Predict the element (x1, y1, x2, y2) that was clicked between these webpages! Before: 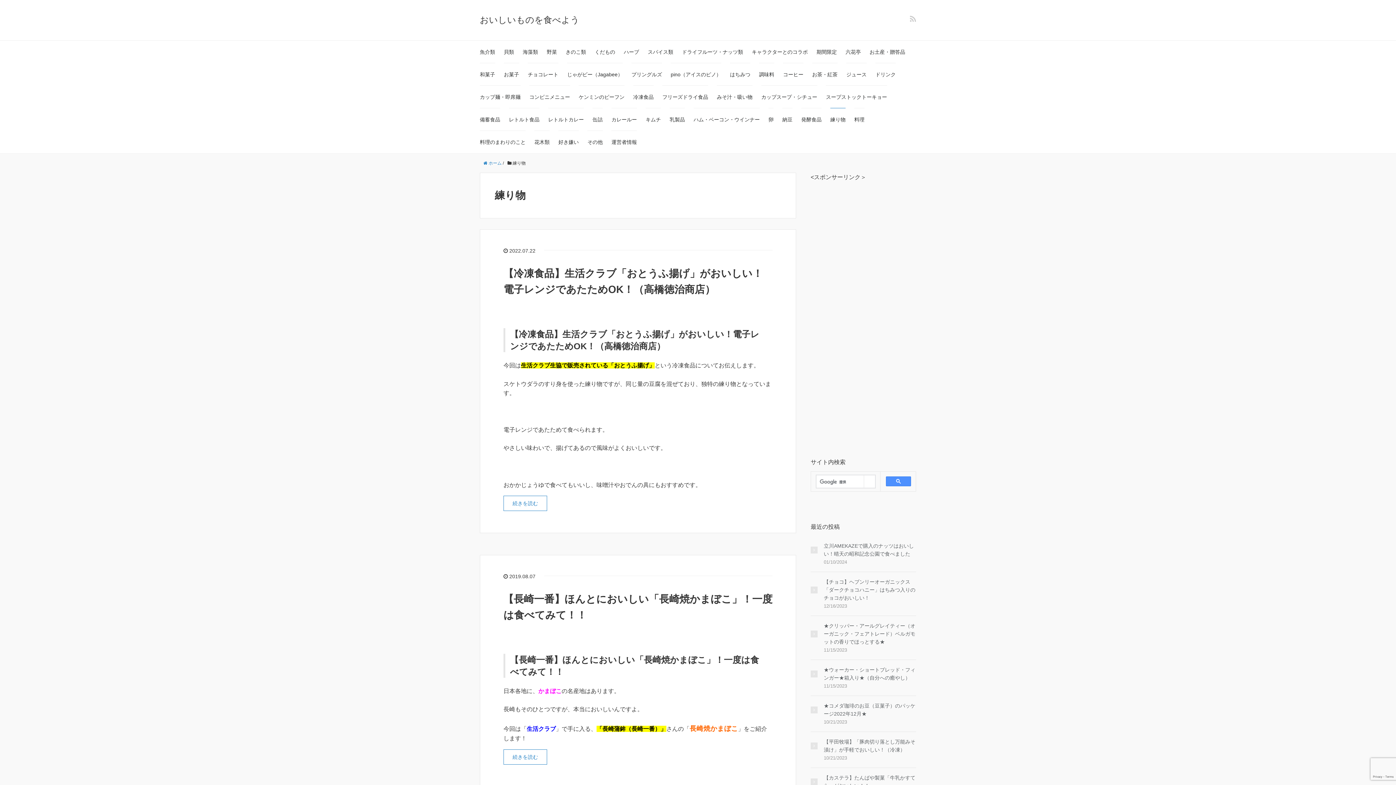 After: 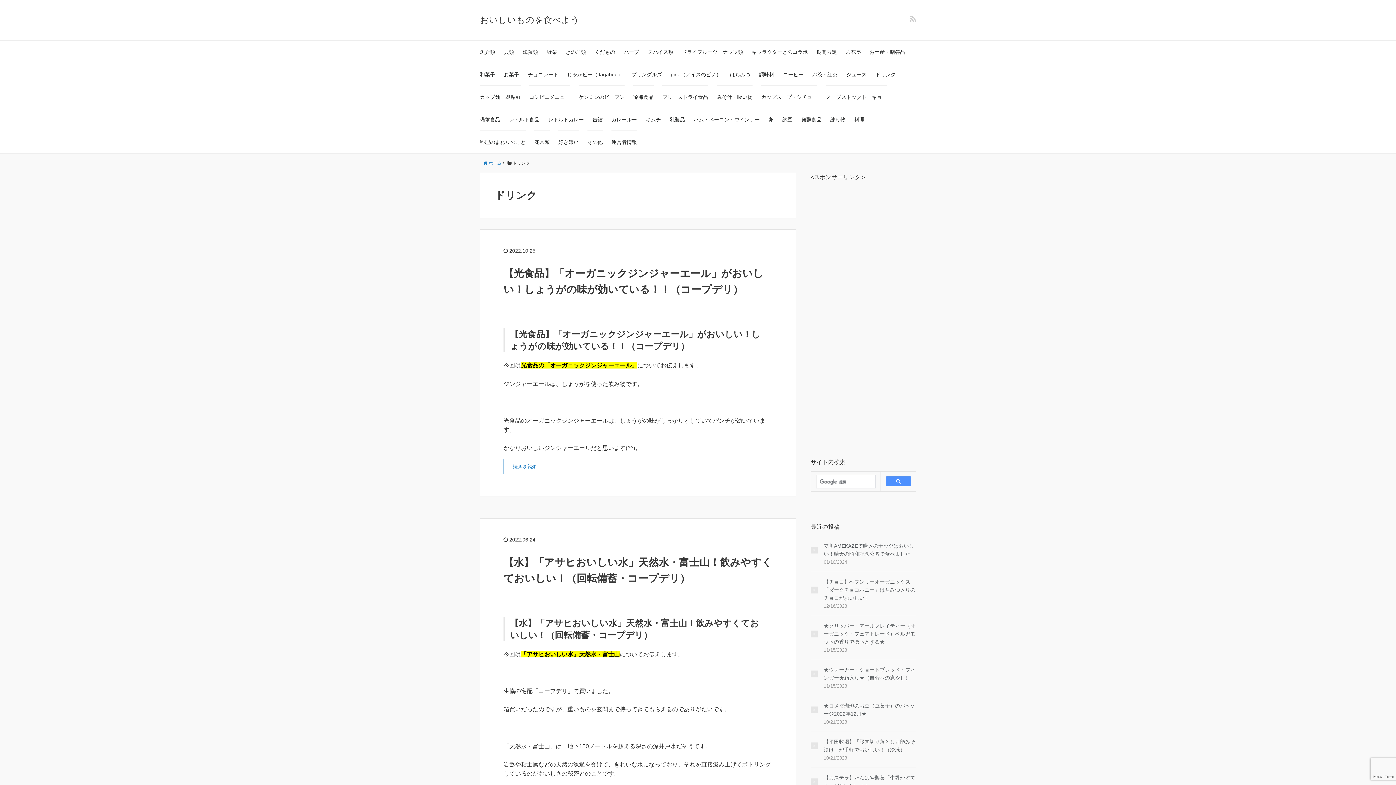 Action: bbox: (875, 62, 896, 85) label: ドリンク